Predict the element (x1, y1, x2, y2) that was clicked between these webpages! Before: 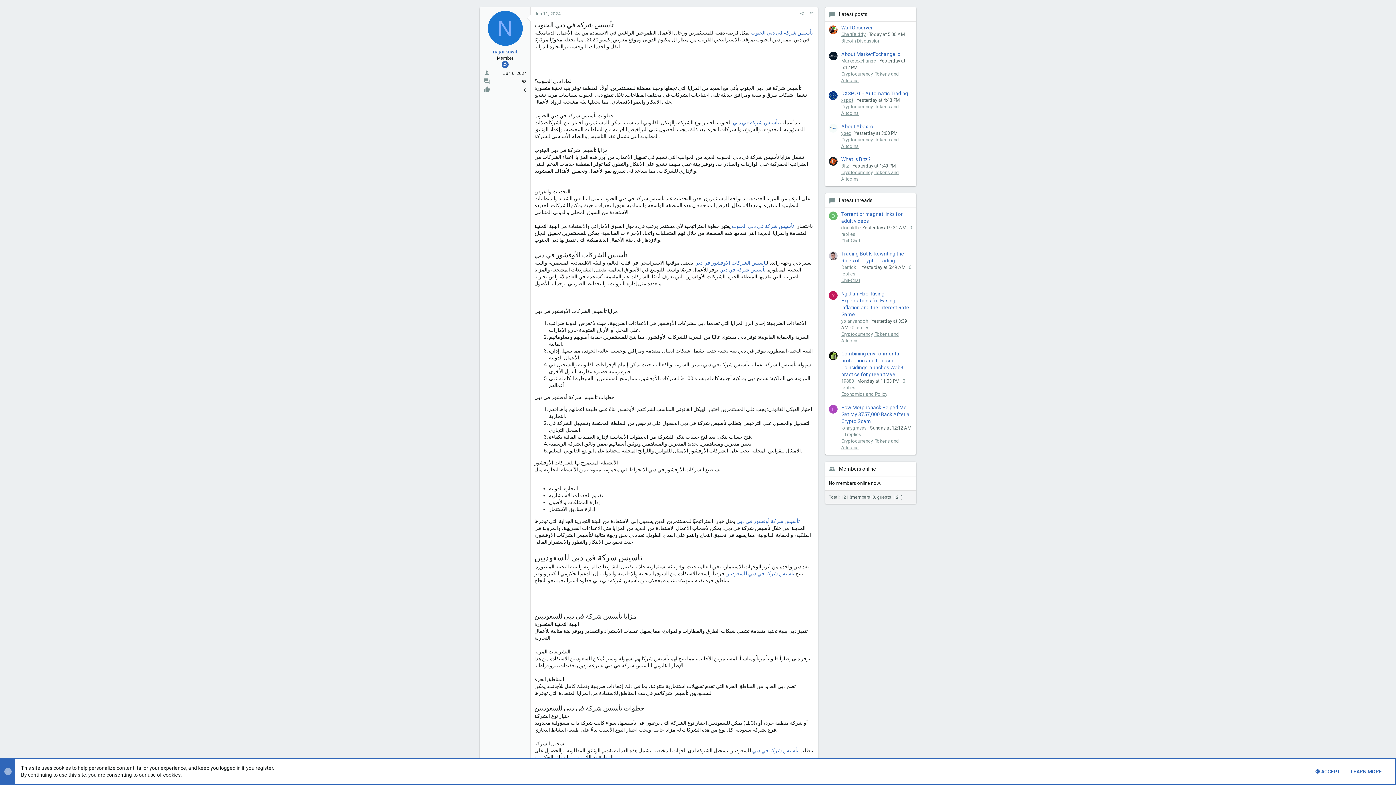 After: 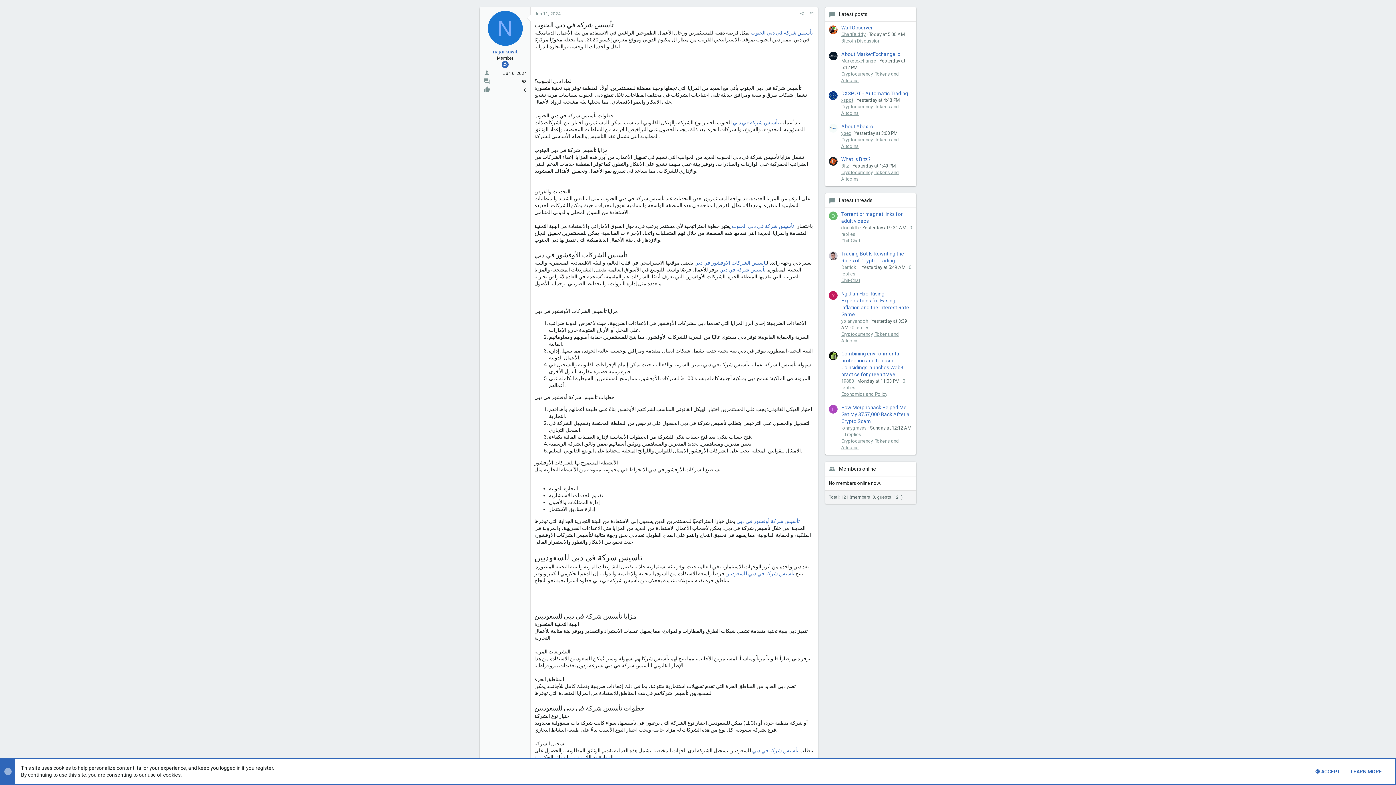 Action: bbox: (829, 157, 837, 165)